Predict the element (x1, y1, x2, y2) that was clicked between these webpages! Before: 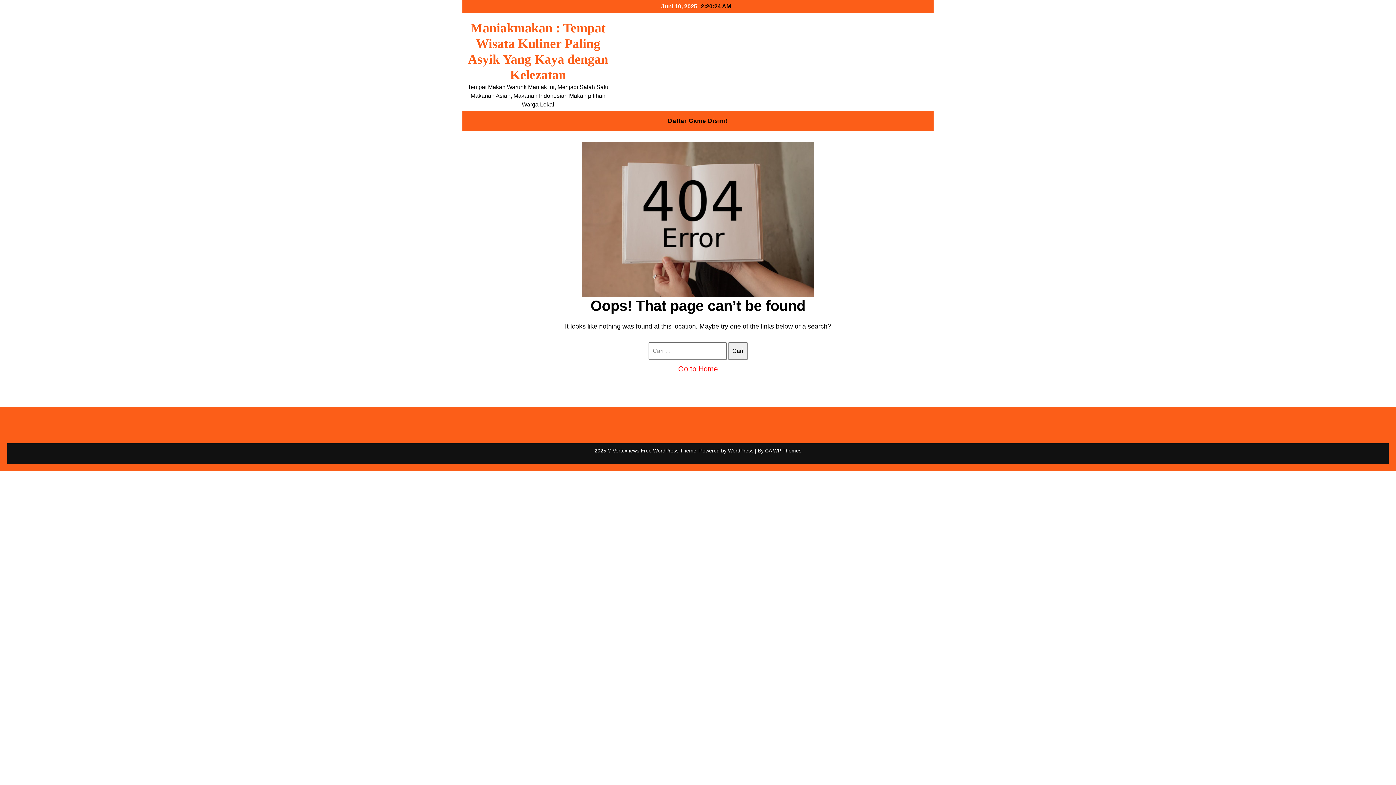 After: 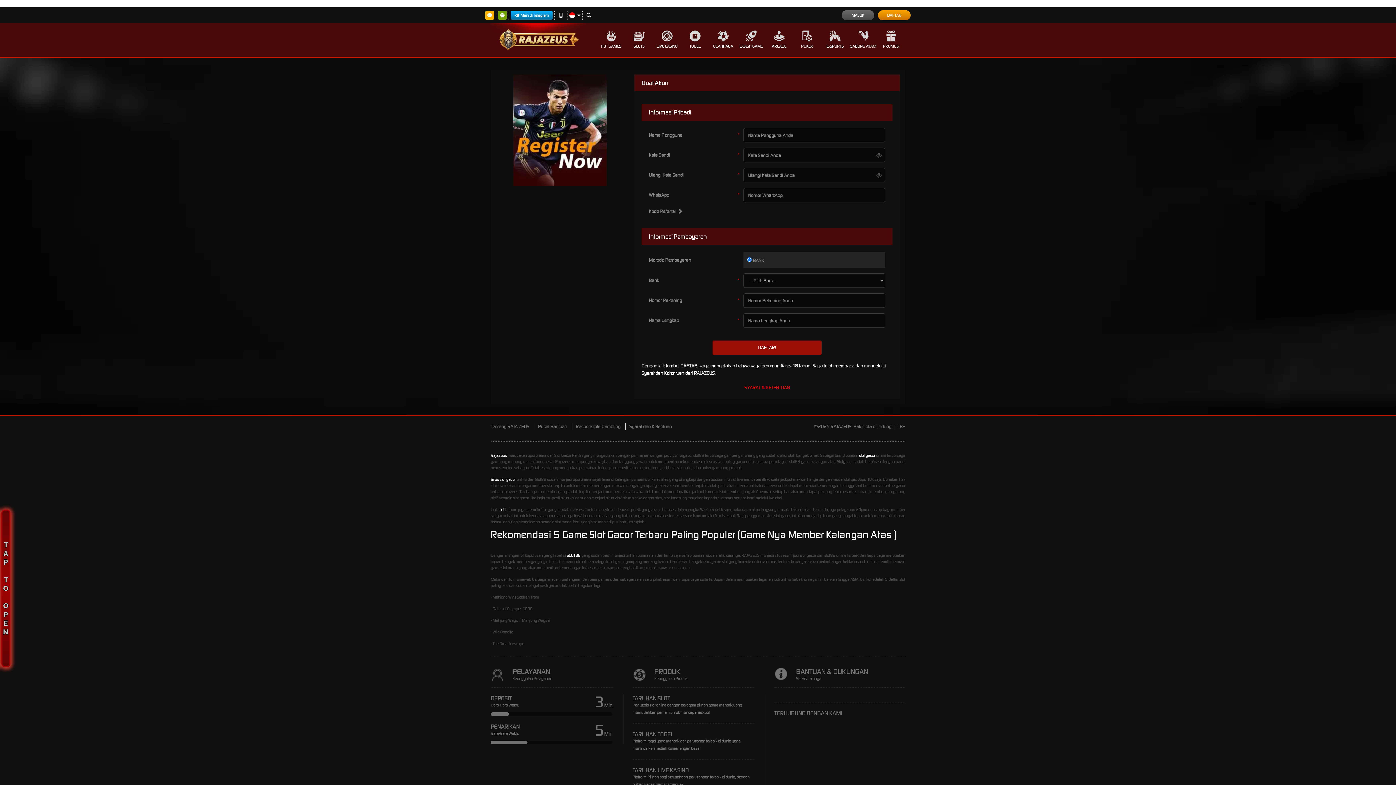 Action: label: Daftar Game Disini! bbox: (660, 111, 735, 130)